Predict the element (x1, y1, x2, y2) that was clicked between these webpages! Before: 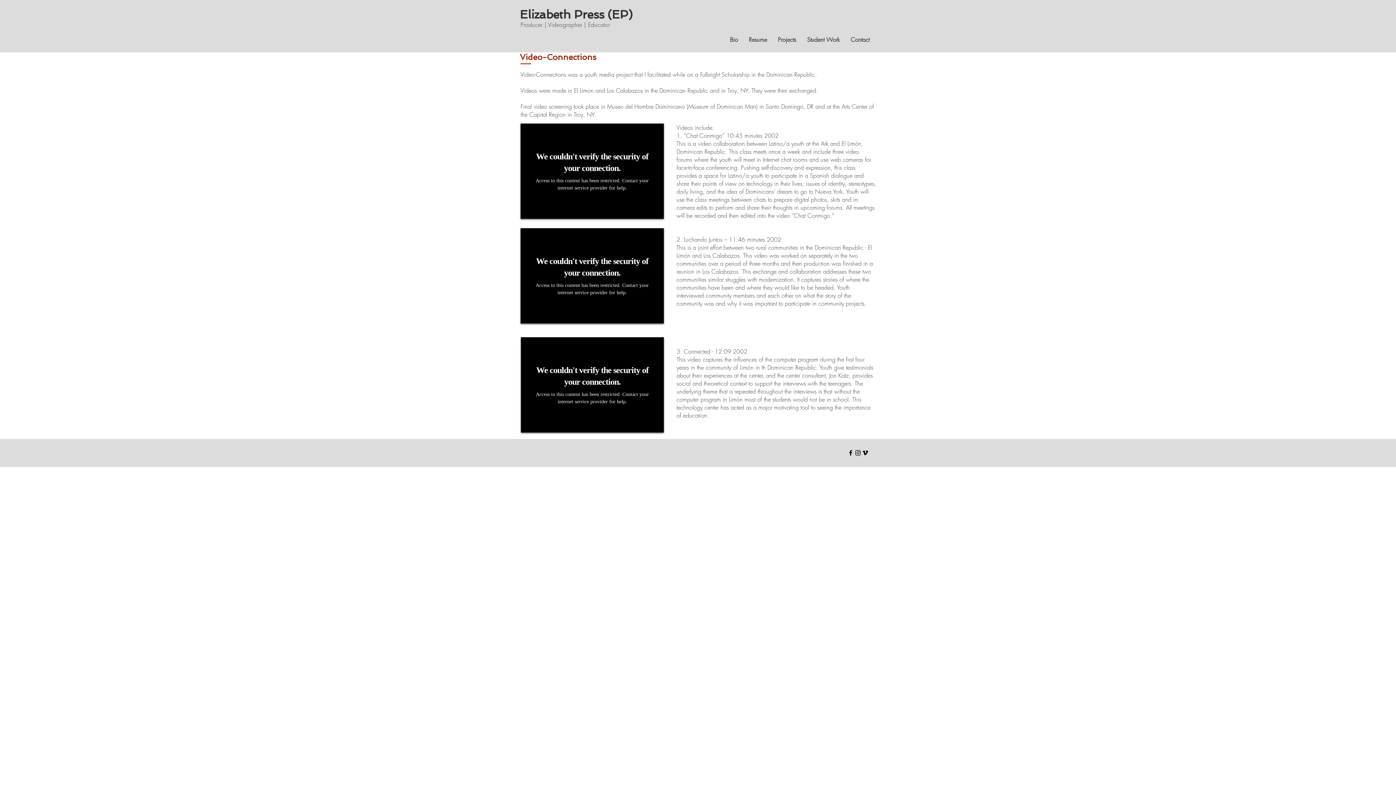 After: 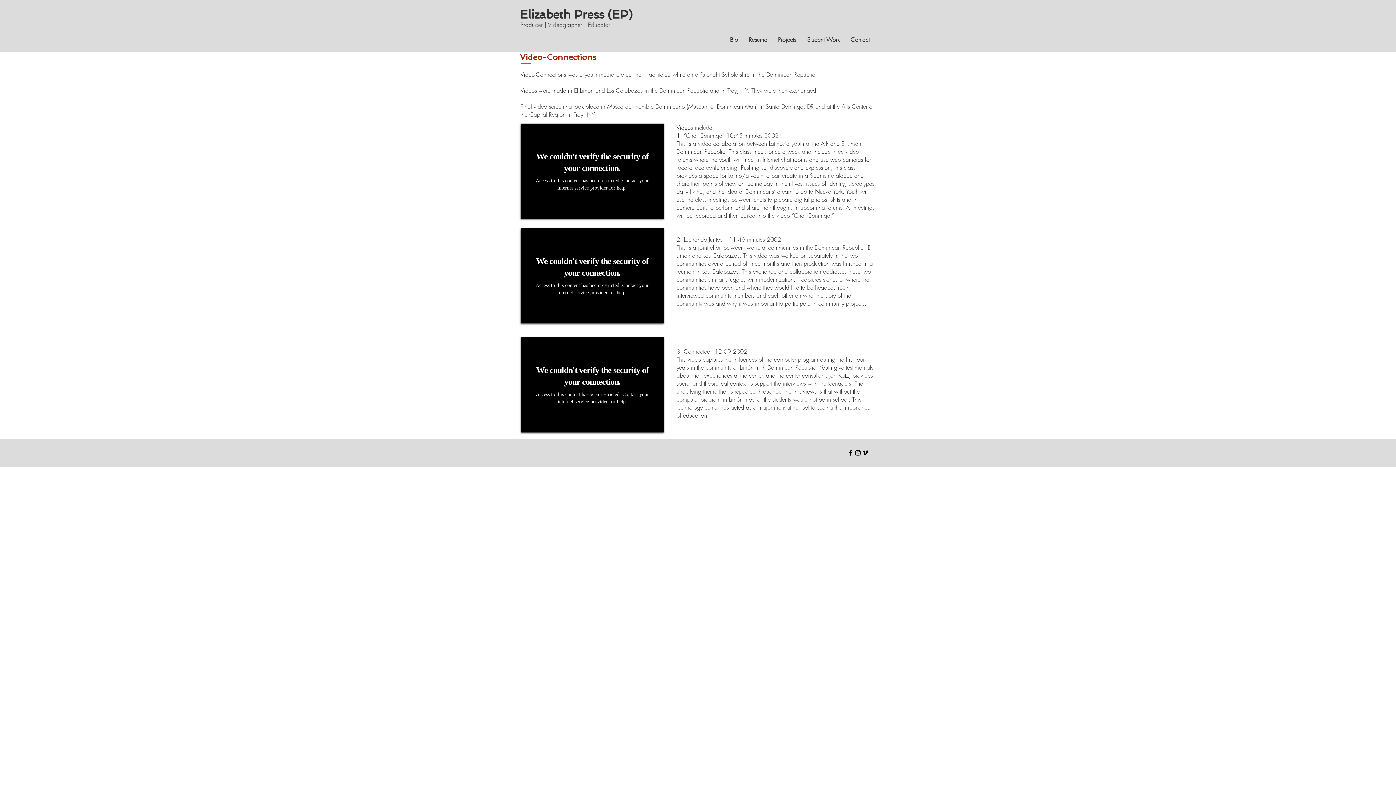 Action: bbox: (854, 449, 861, 456)